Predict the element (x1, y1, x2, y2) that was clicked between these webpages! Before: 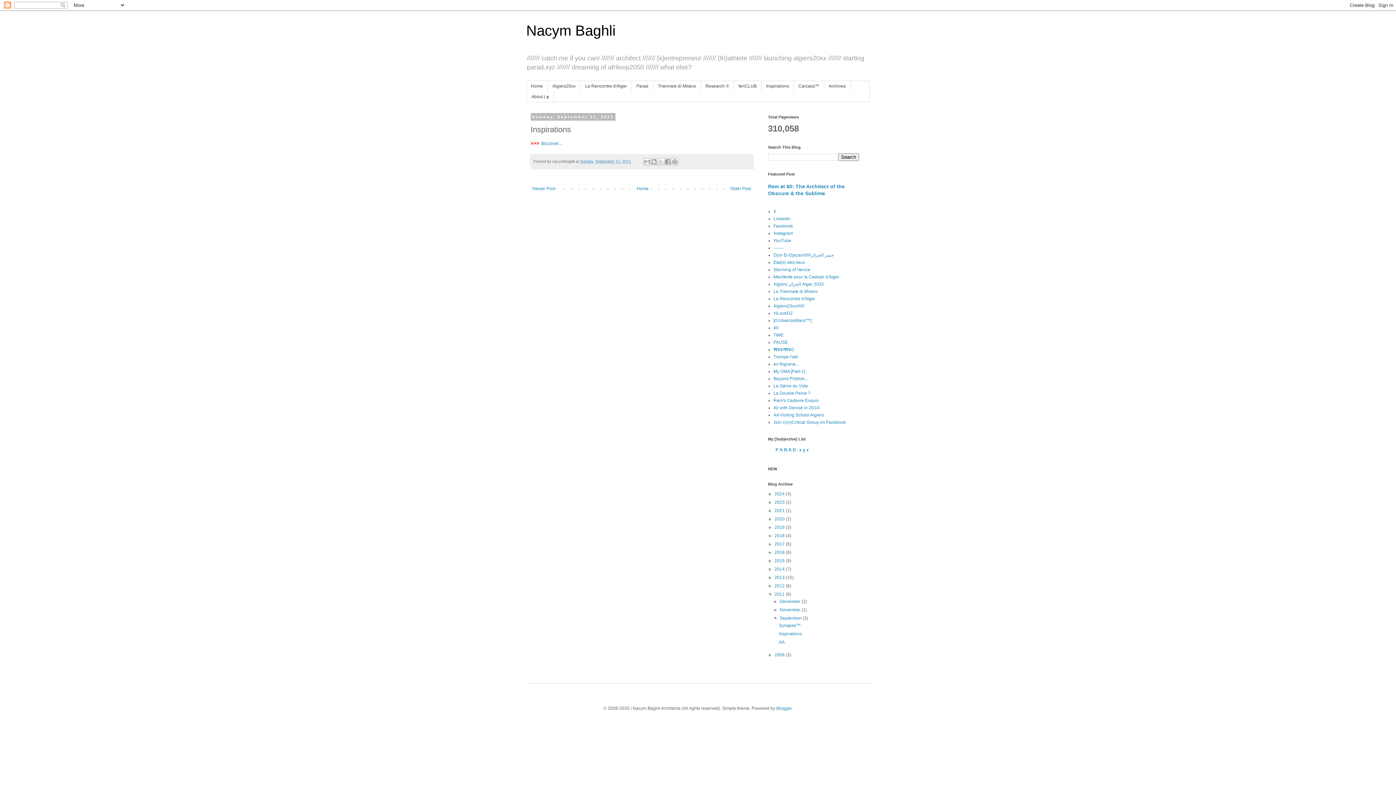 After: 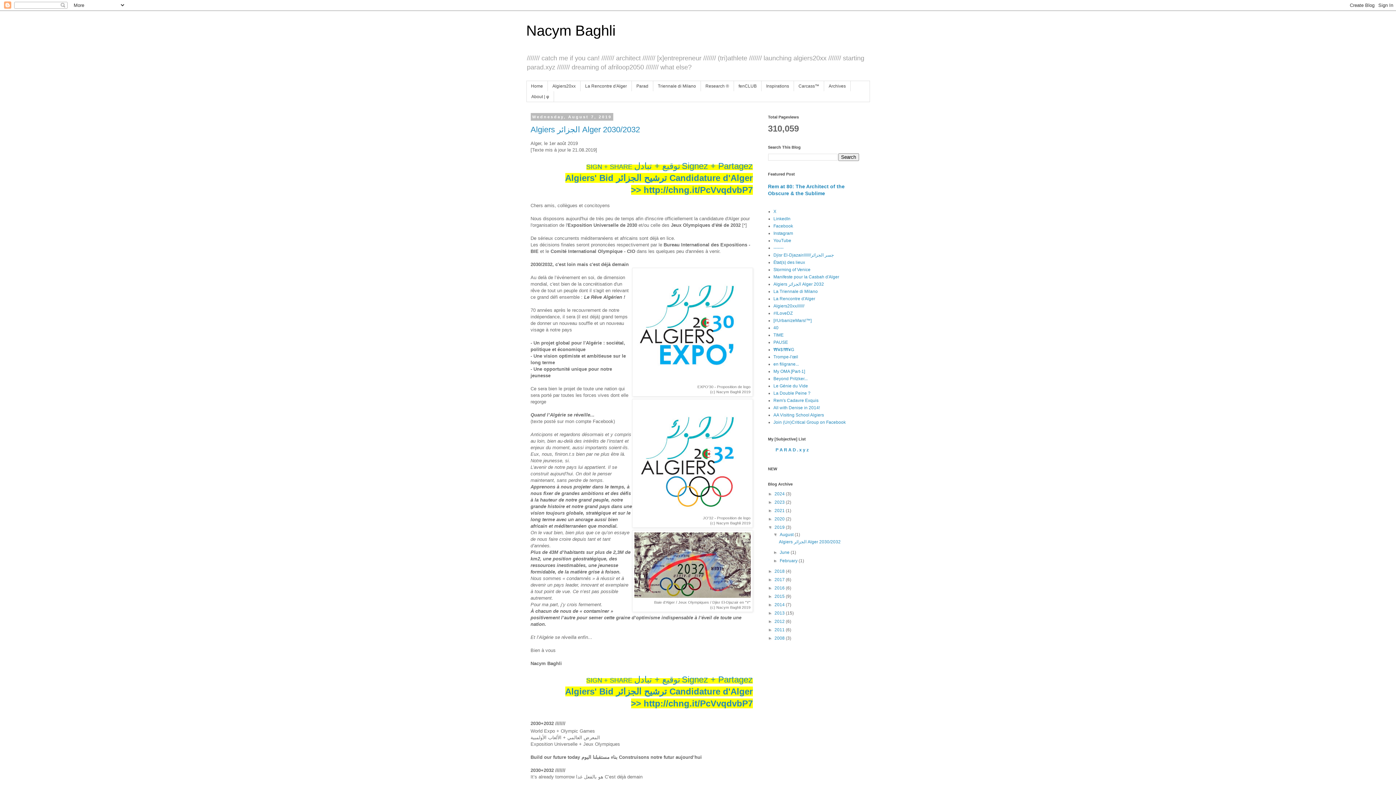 Action: label: 2019  bbox: (774, 525, 786, 530)